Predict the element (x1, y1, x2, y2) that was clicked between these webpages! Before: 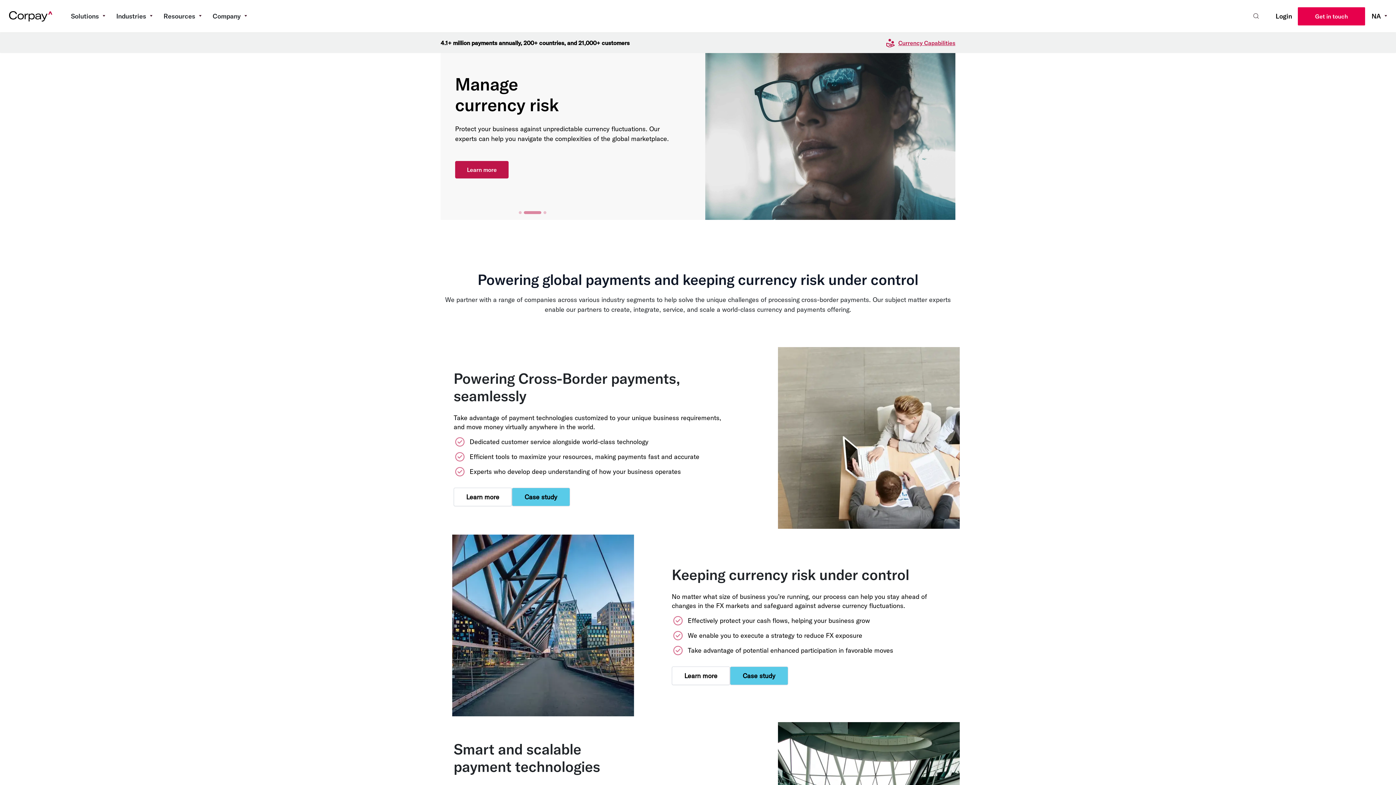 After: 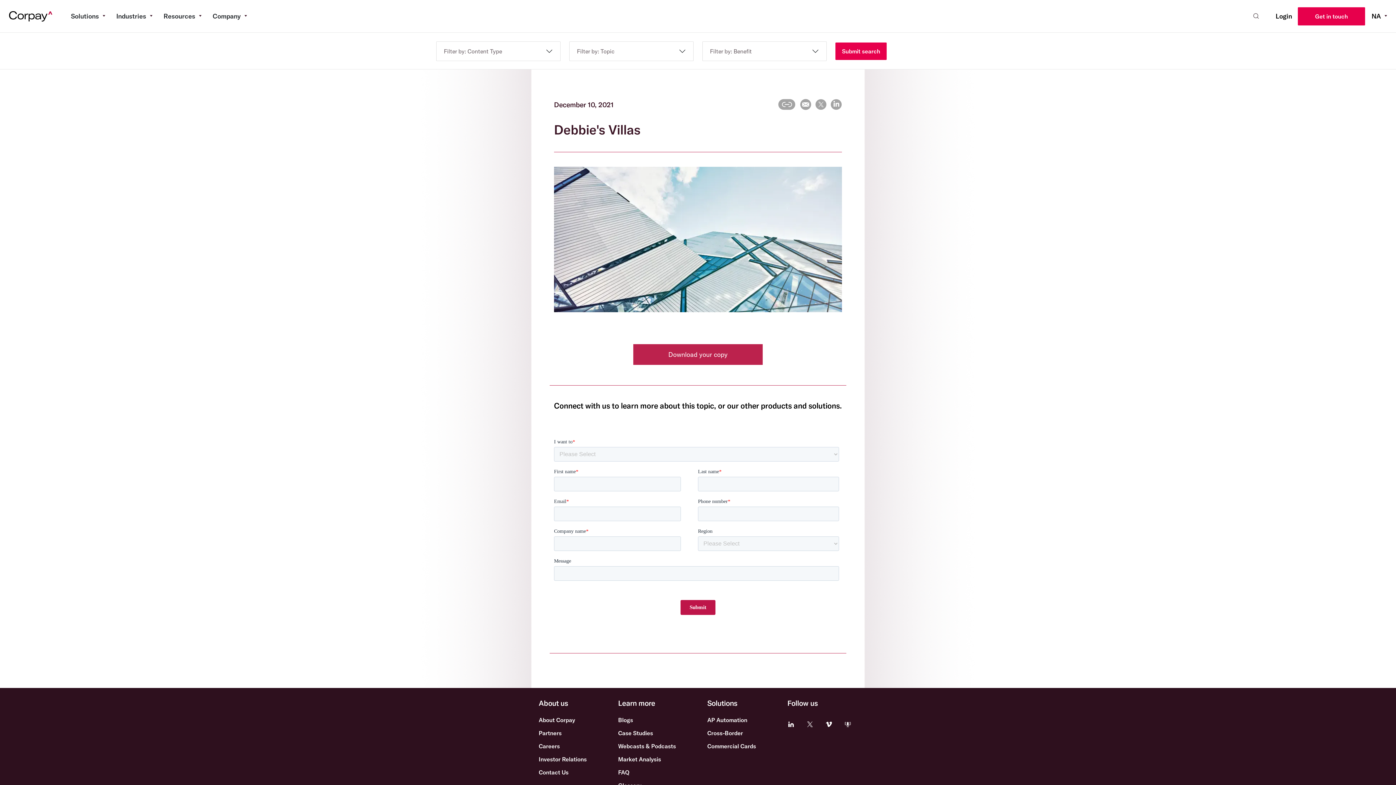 Action: bbox: (730, 666, 788, 685) label: Case study